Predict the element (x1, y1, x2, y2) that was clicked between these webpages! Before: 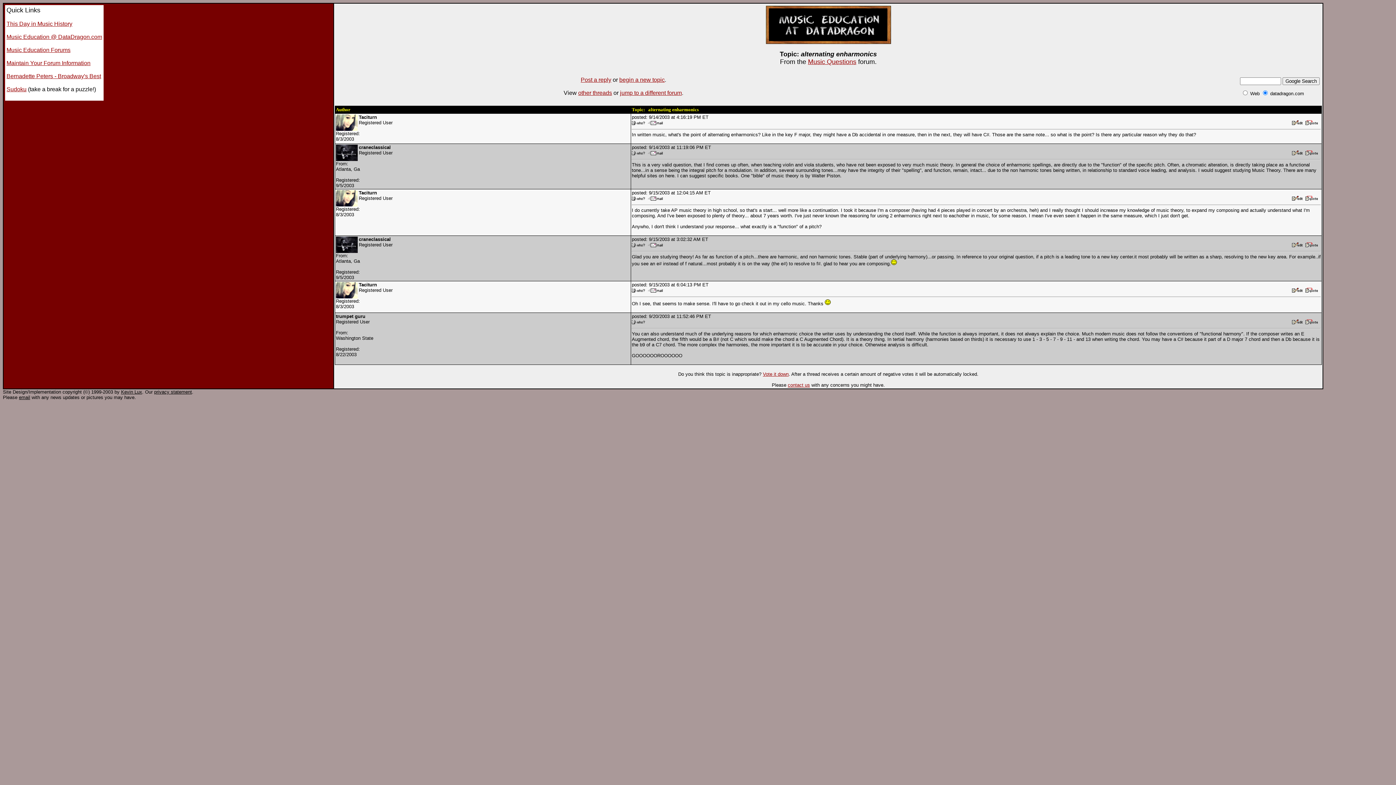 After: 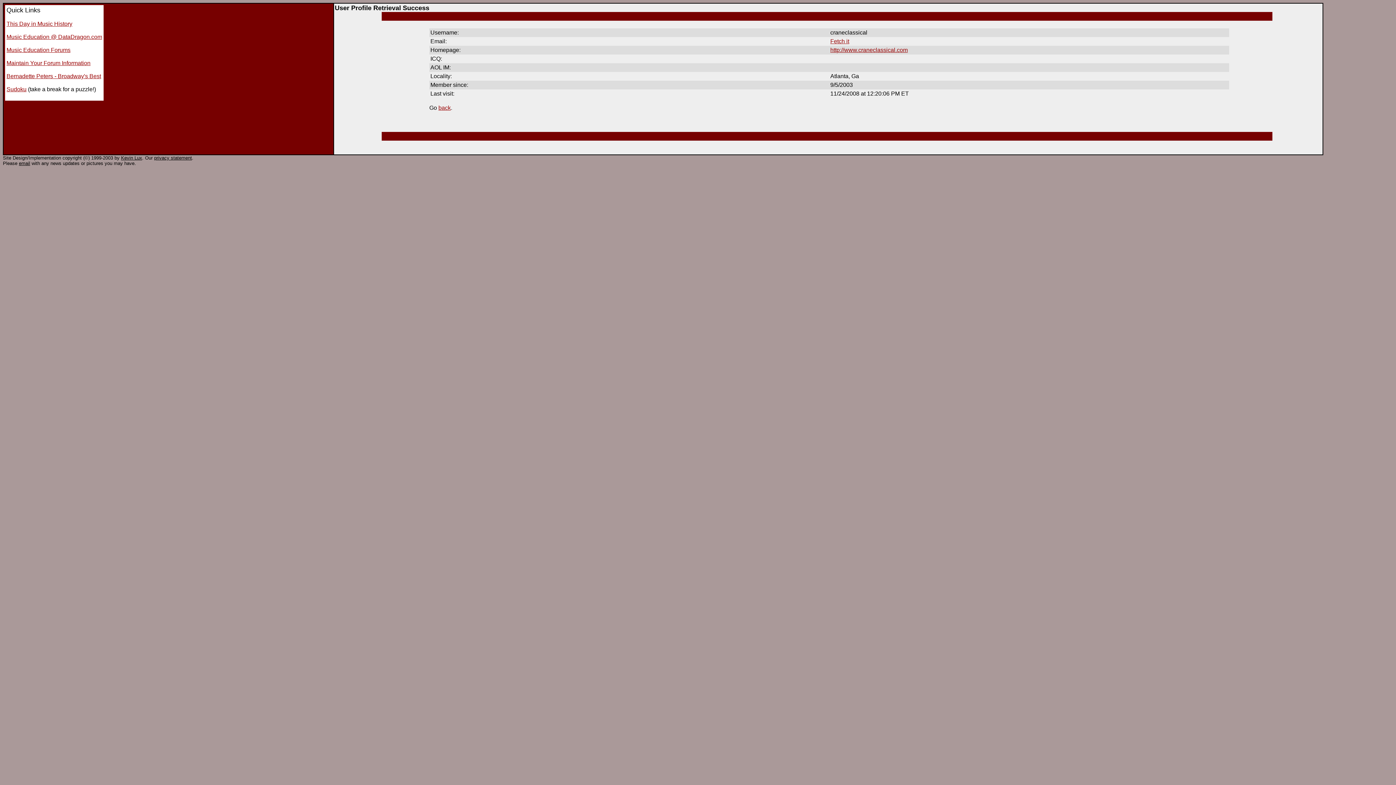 Action: bbox: (632, 242, 645, 248)